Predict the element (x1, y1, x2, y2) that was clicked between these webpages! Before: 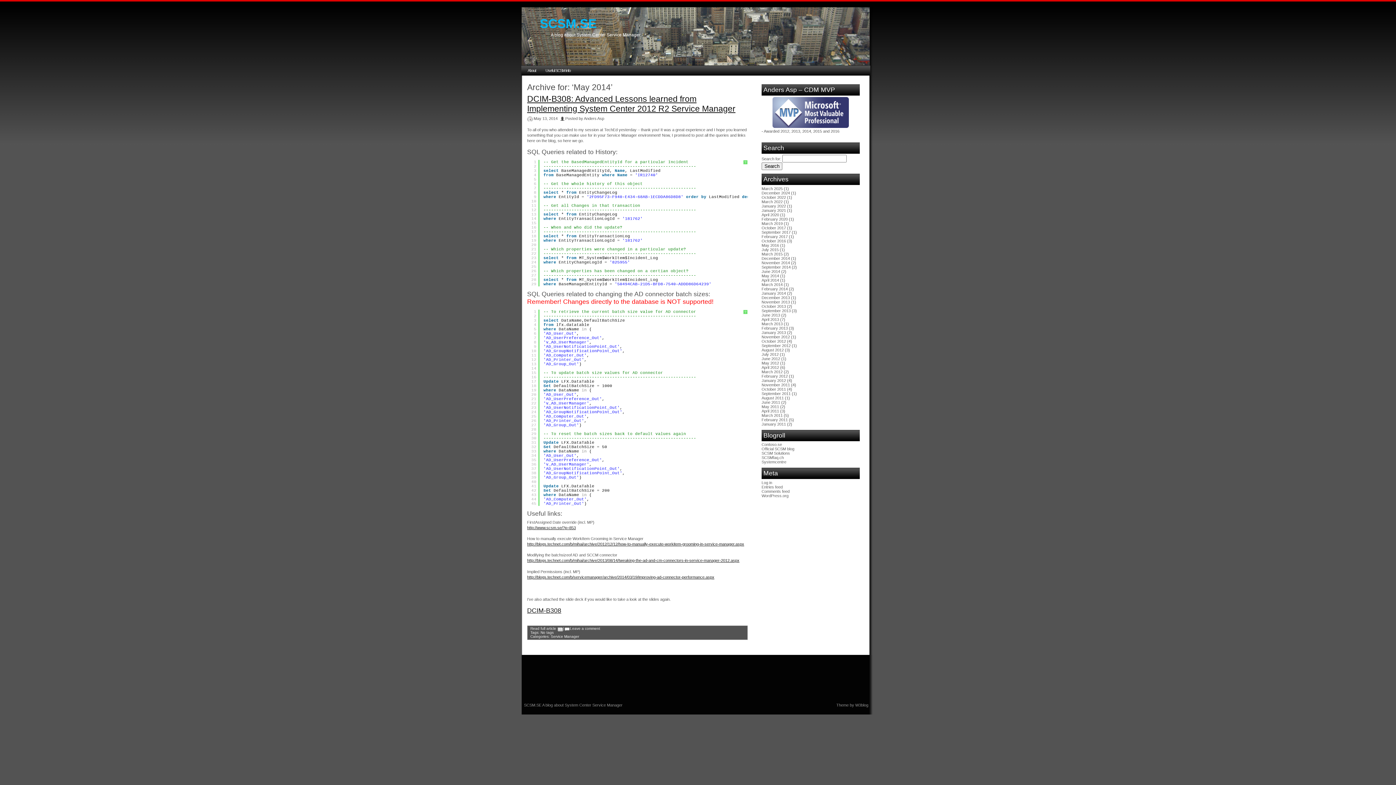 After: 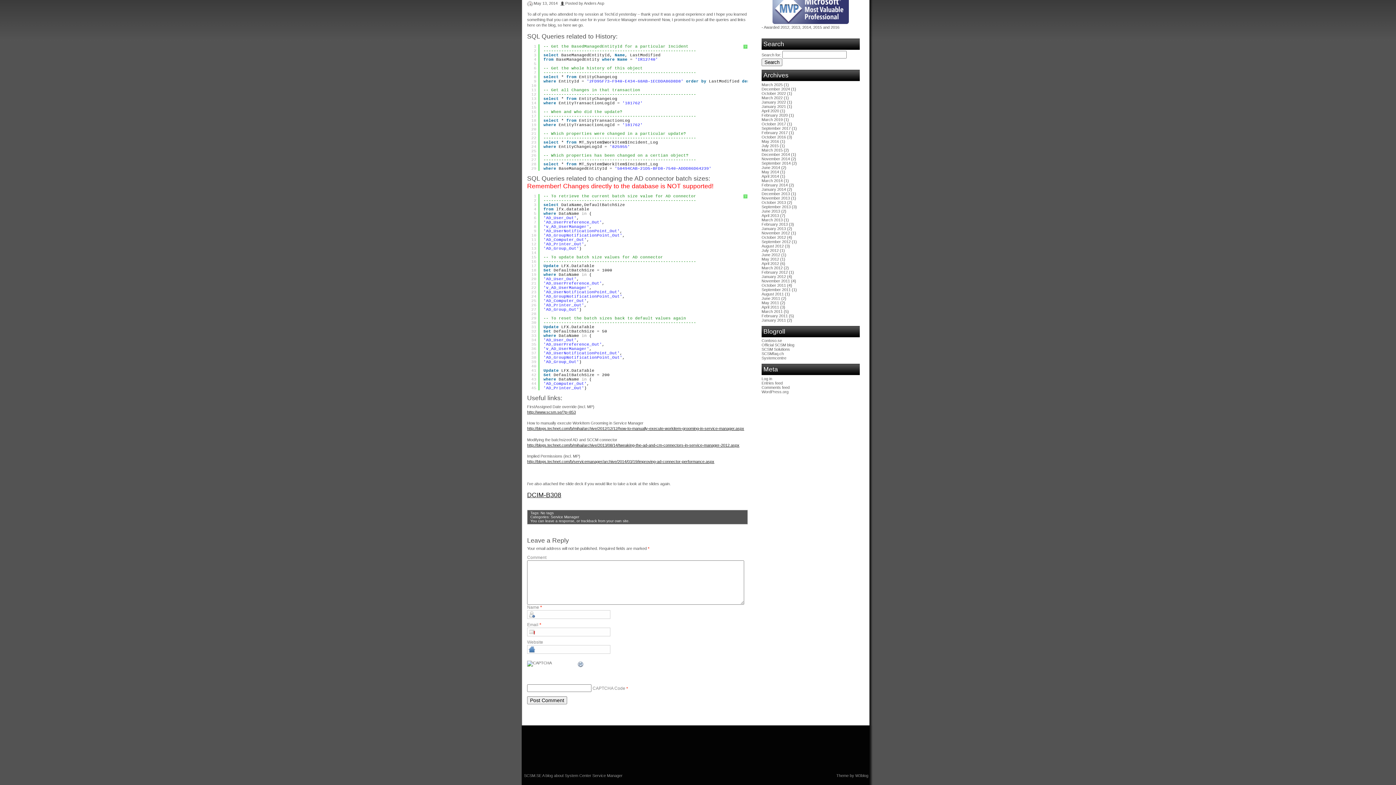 Action: bbox: (570, 626, 600, 630) label: Leave a comment